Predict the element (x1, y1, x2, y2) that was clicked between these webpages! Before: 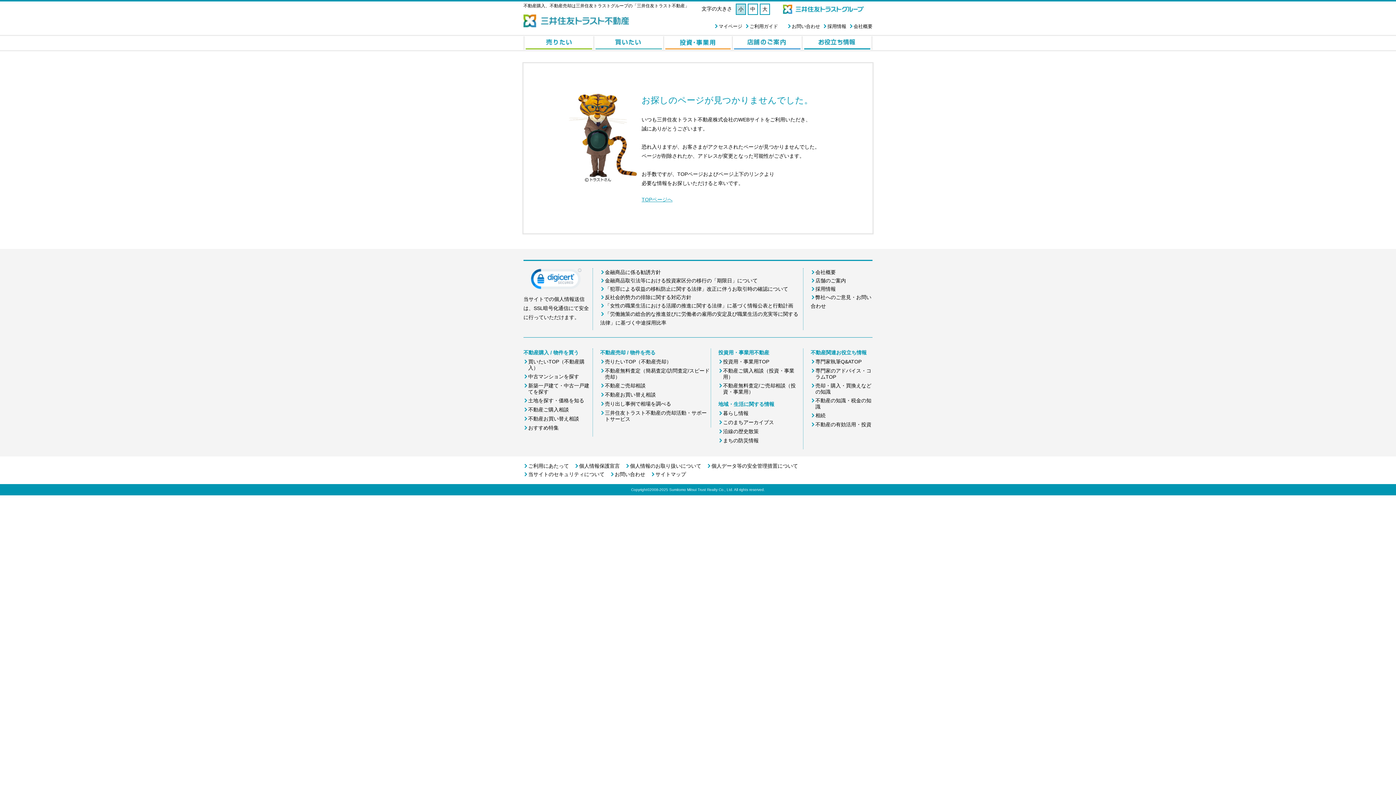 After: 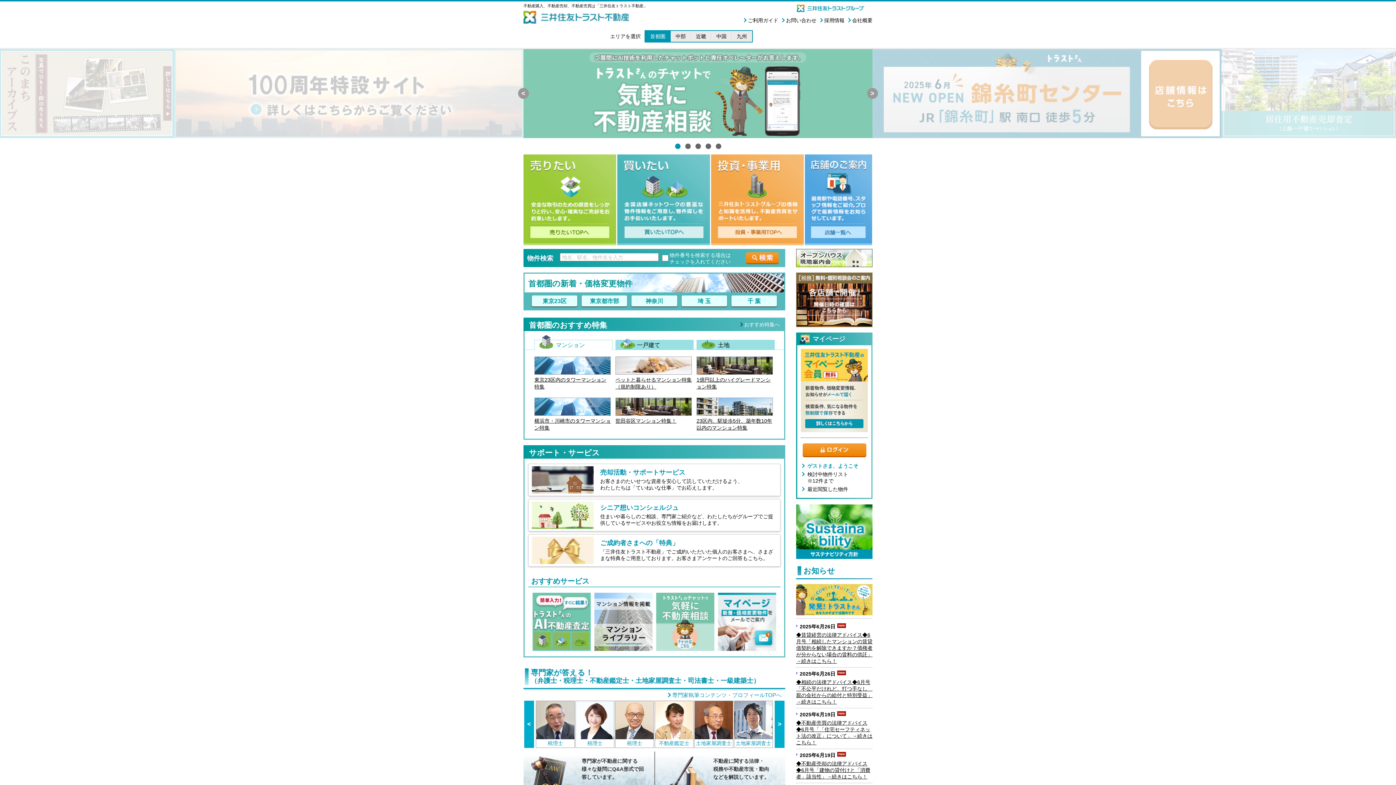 Action: bbox: (641, 196, 672, 202) label: TOPページへ